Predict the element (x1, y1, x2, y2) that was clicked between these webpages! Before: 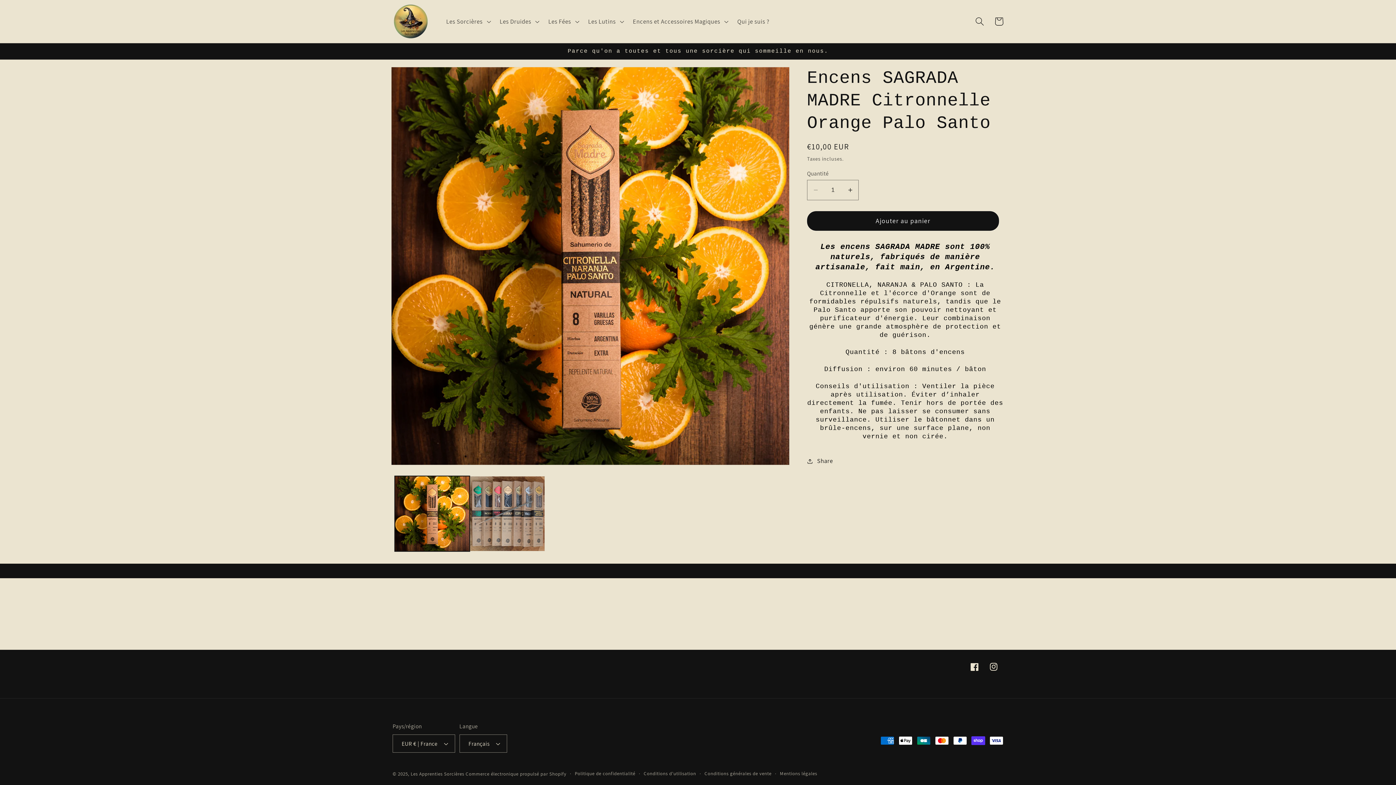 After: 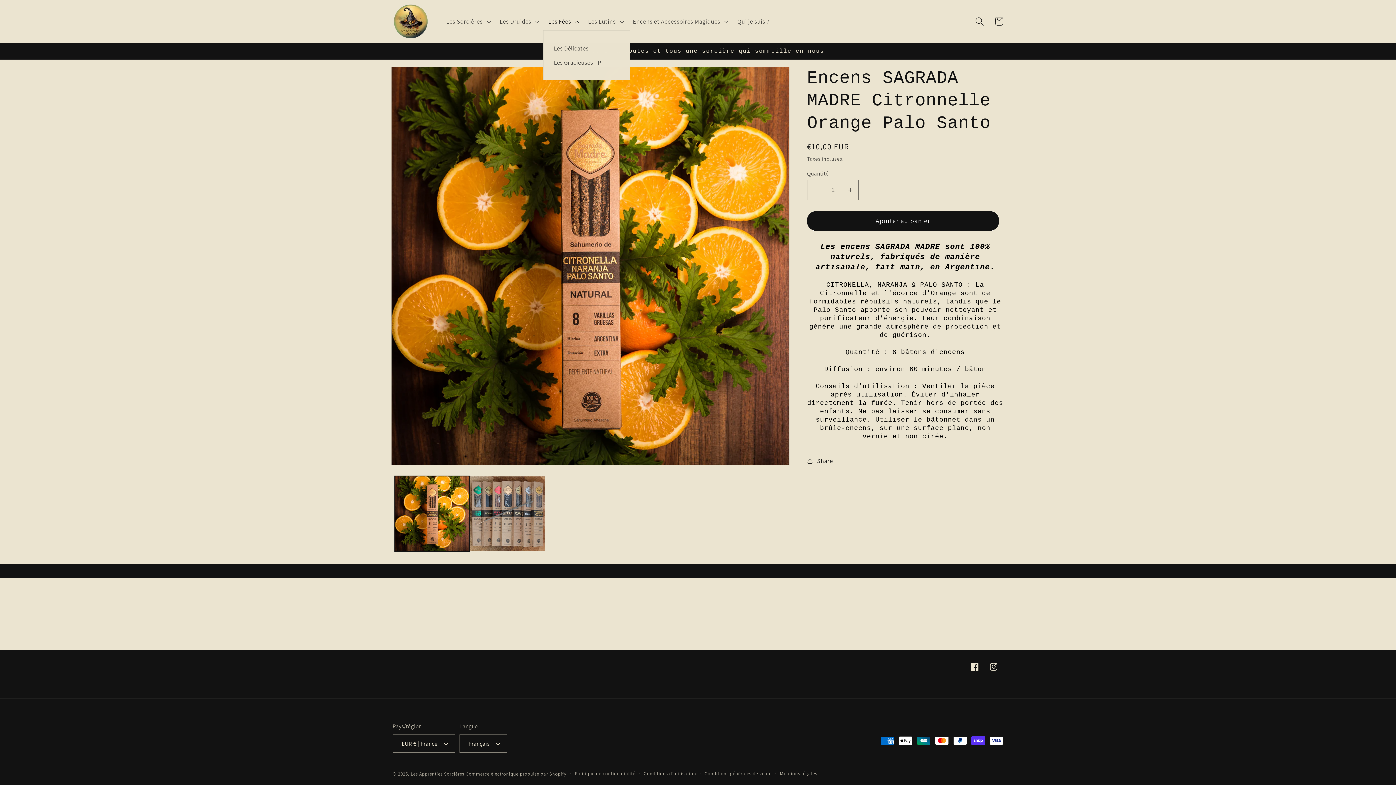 Action: bbox: (543, 12, 583, 30) label: Les Fées